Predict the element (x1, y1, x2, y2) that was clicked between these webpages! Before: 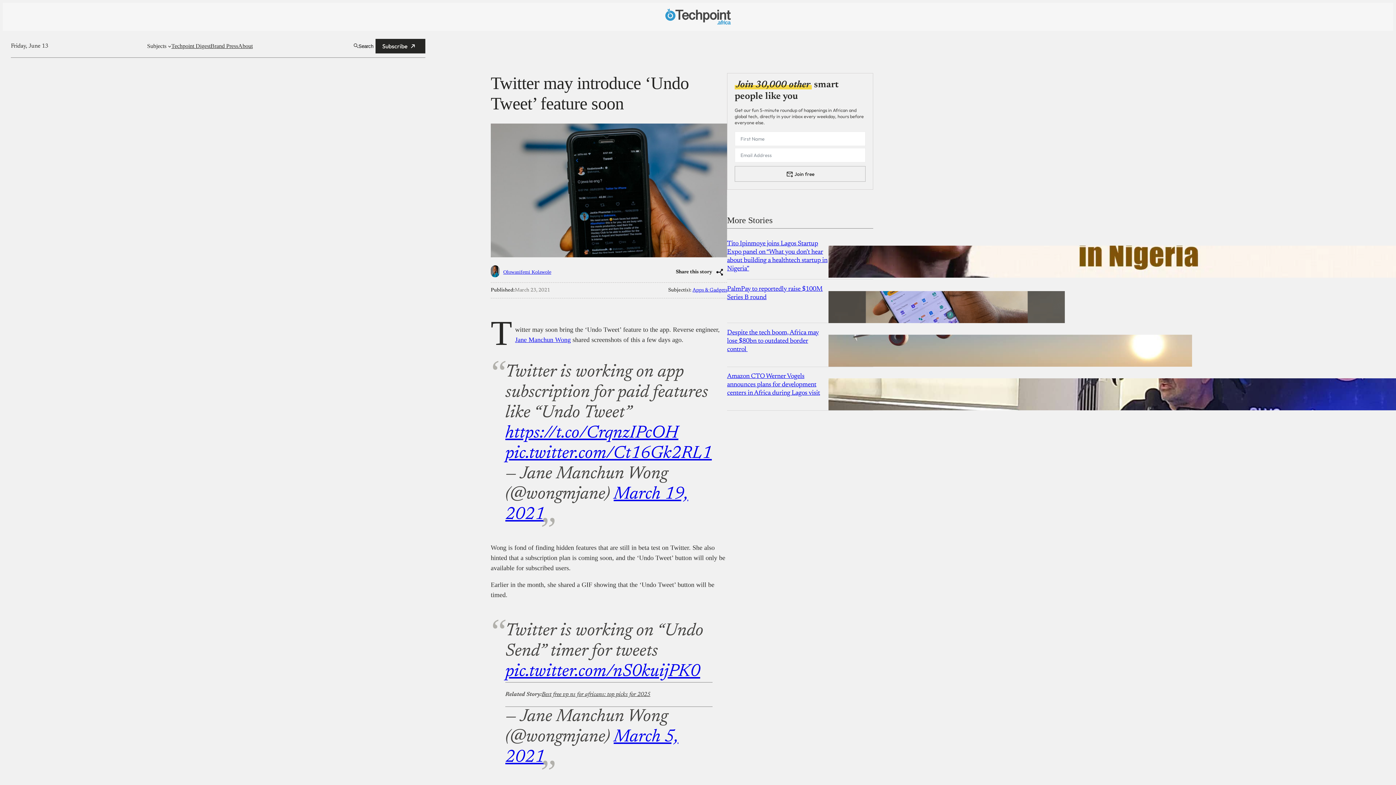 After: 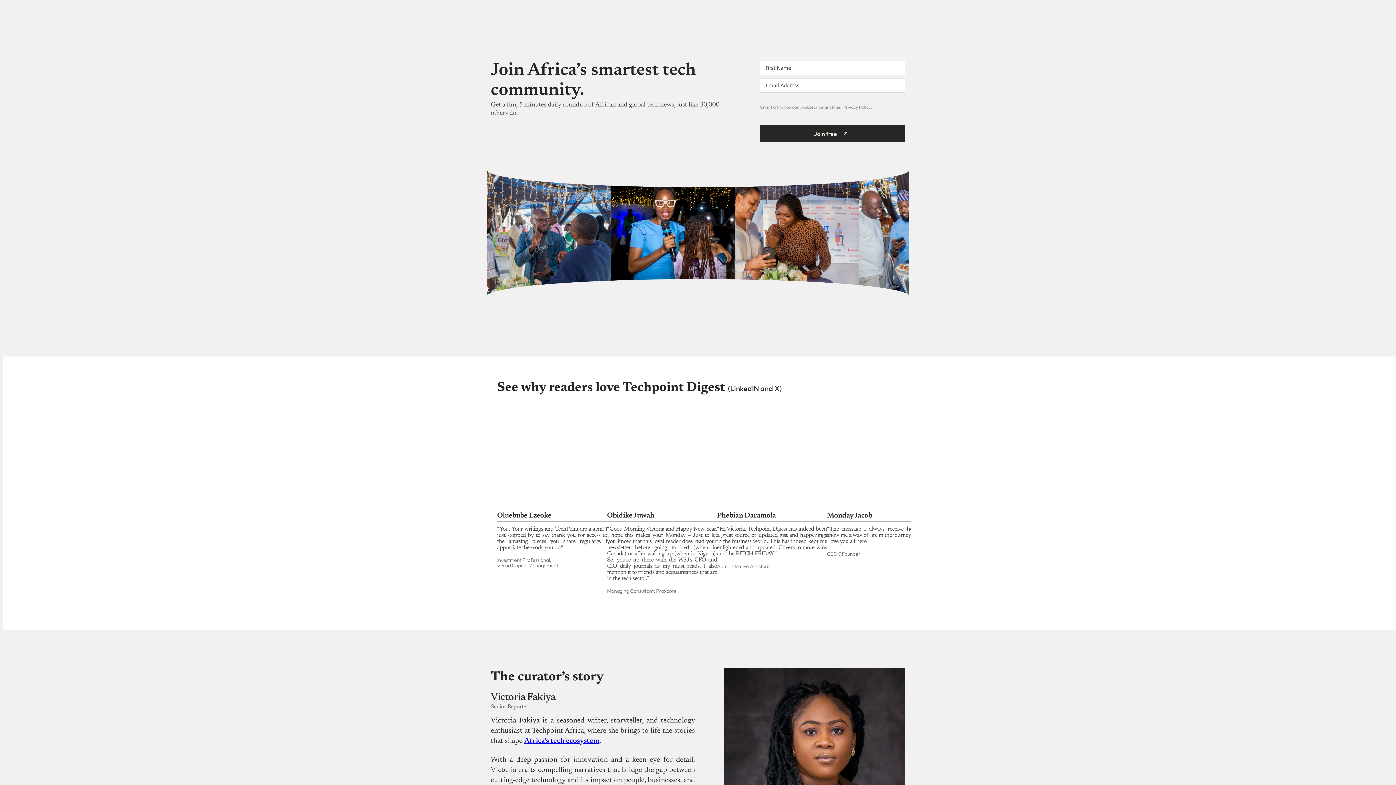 Action: label: Techpoint Digest bbox: (171, 42, 210, 49)